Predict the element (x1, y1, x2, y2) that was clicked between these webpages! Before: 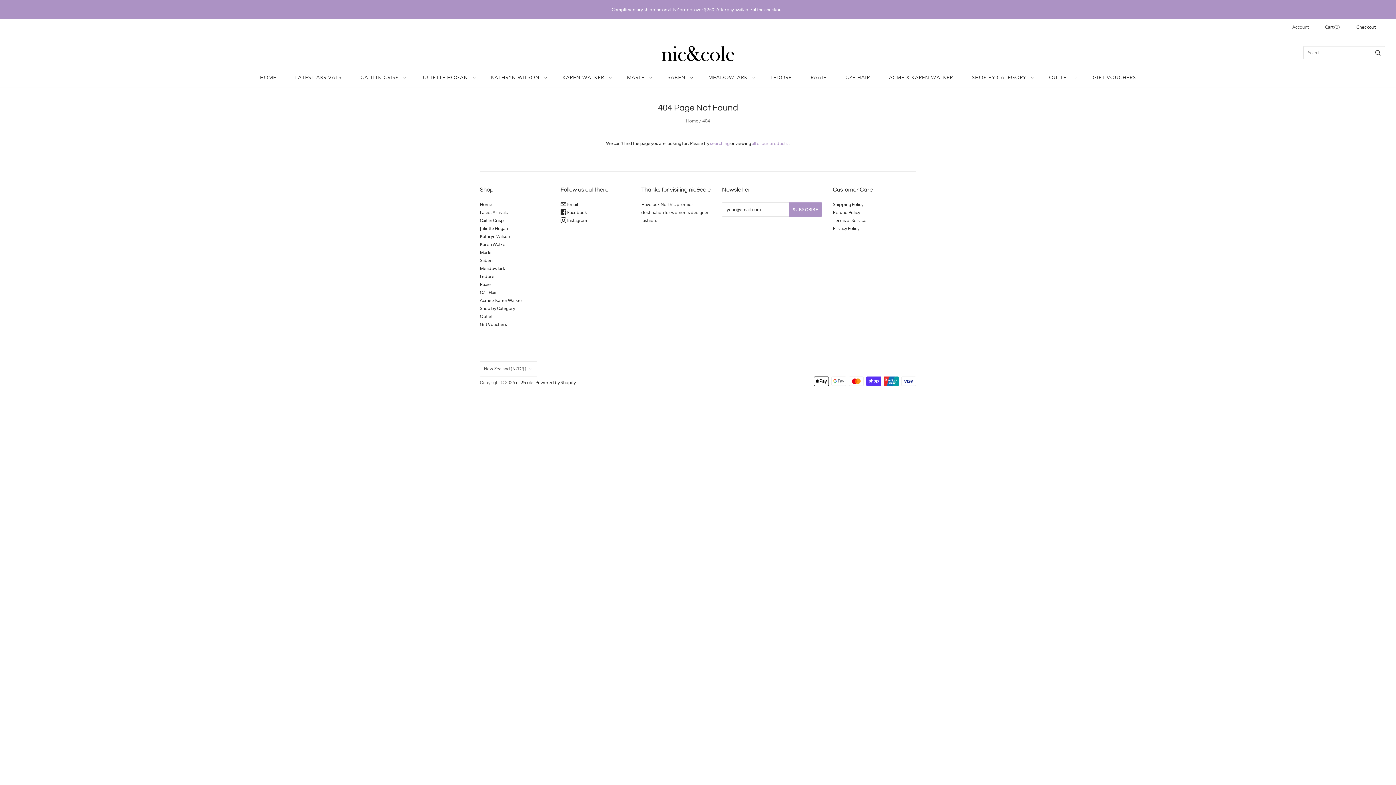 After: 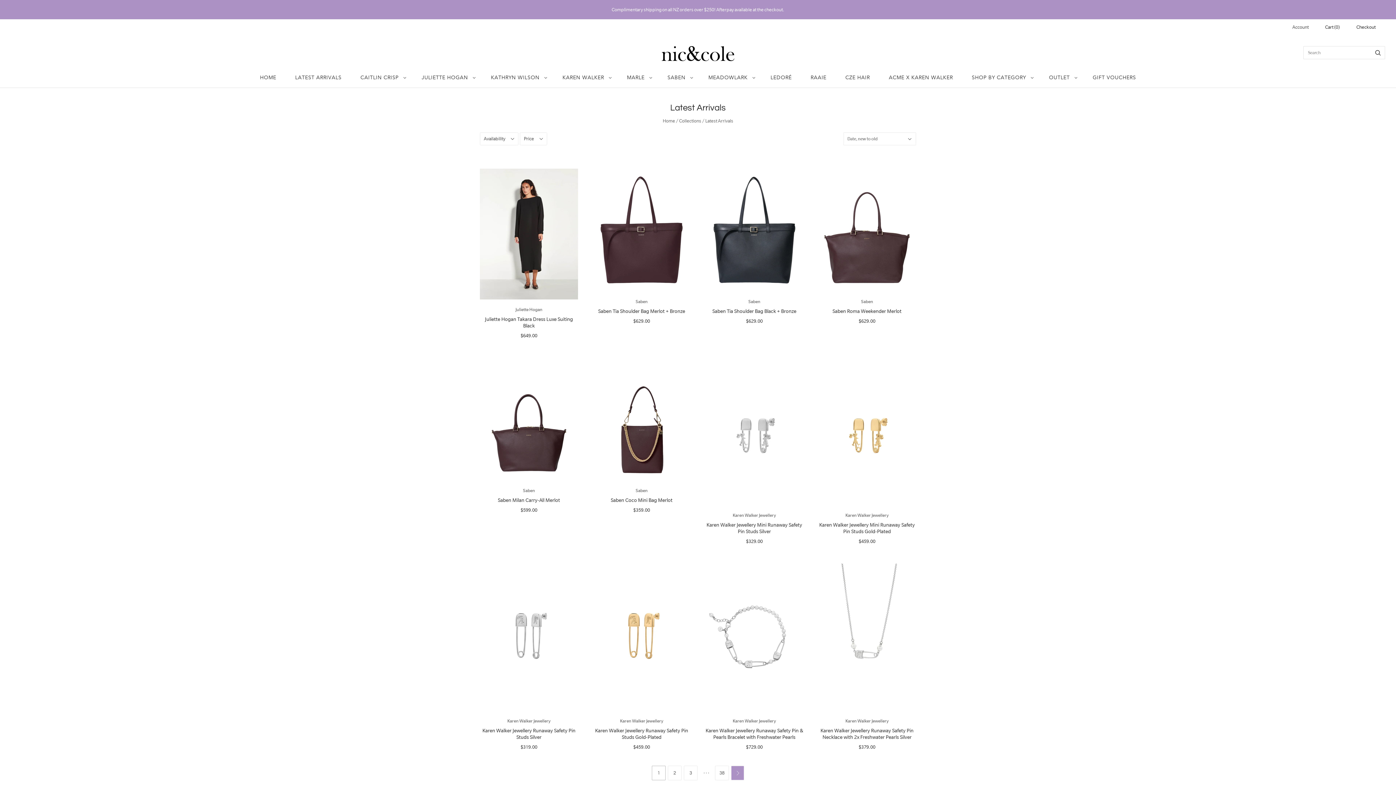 Action: bbox: (480, 209, 508, 215) label: Latest Arrivals